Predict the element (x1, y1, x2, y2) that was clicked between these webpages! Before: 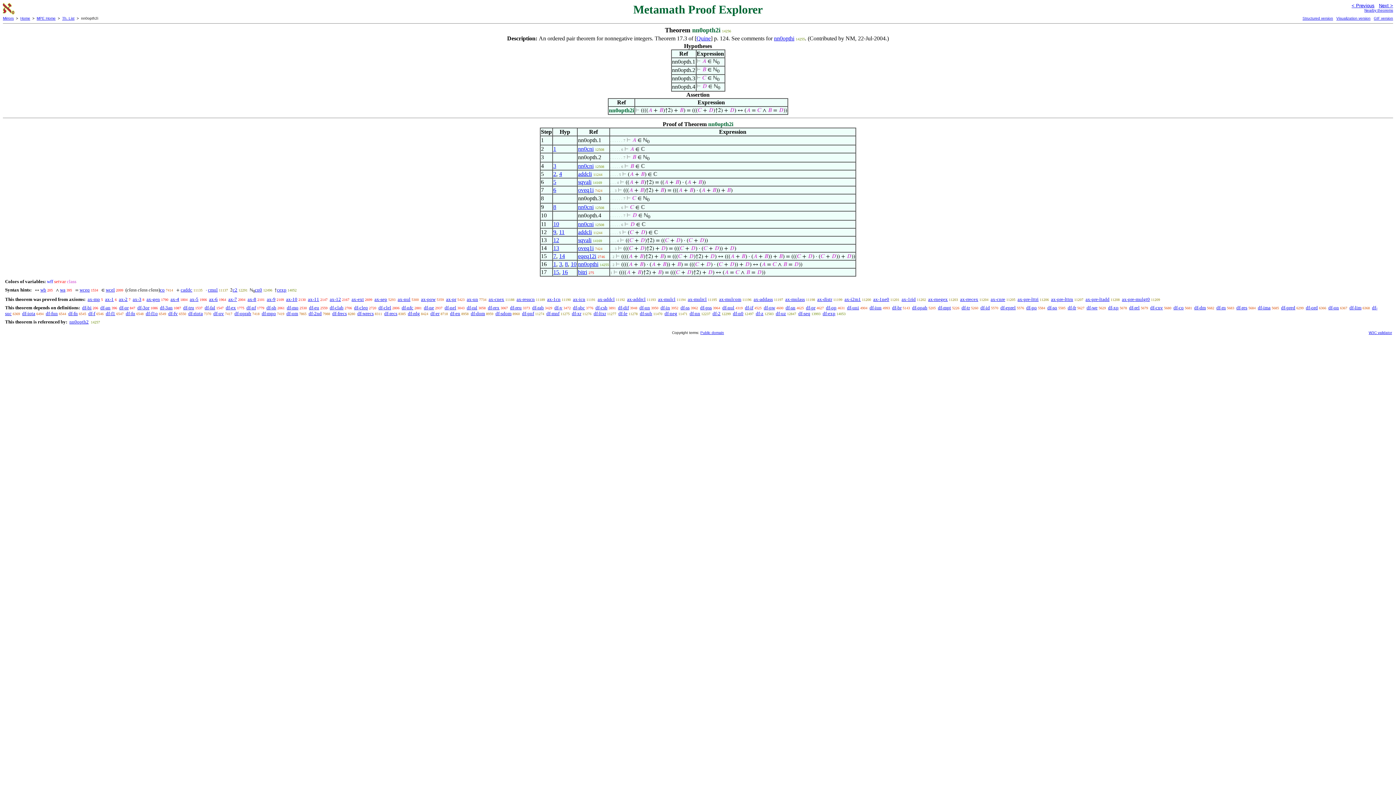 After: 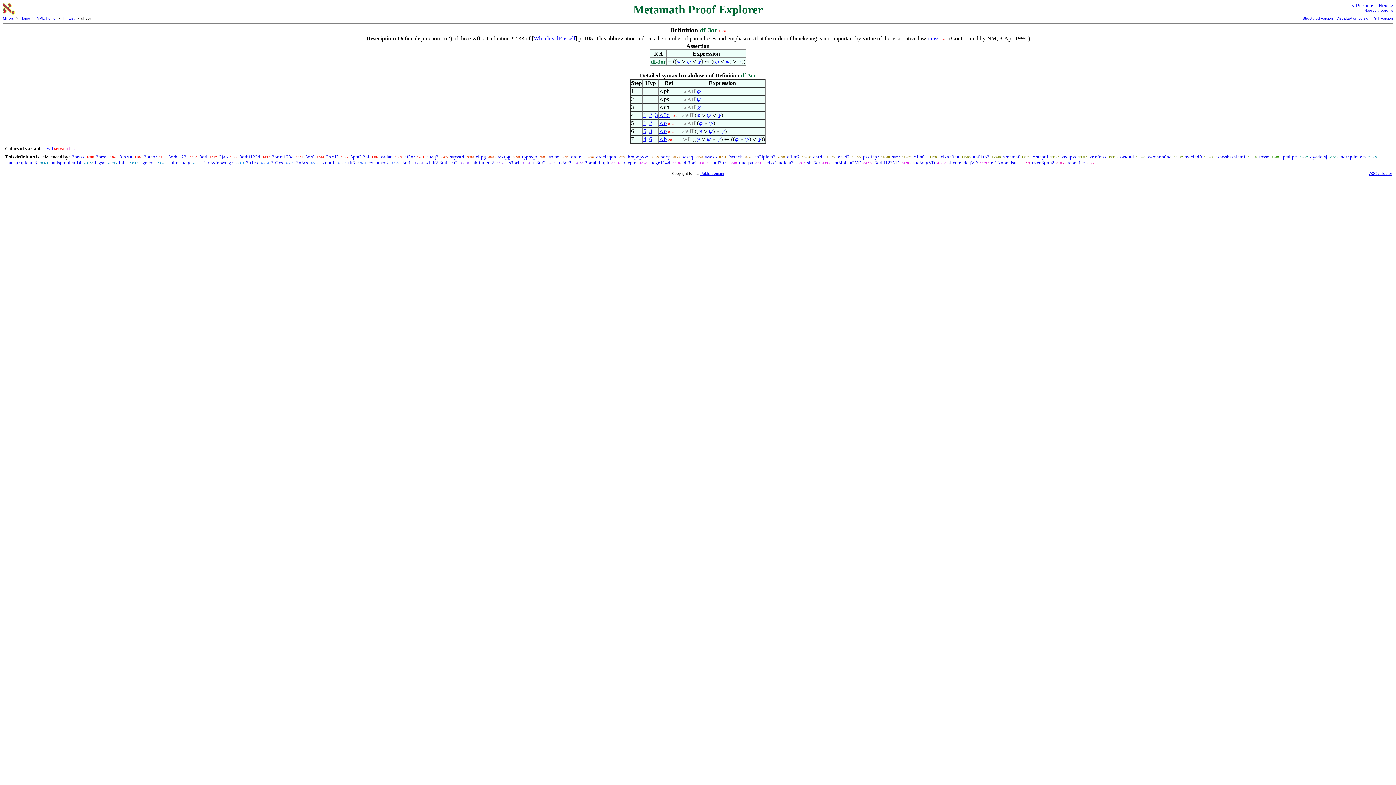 Action: bbox: (137, 305, 149, 310) label: df-3or